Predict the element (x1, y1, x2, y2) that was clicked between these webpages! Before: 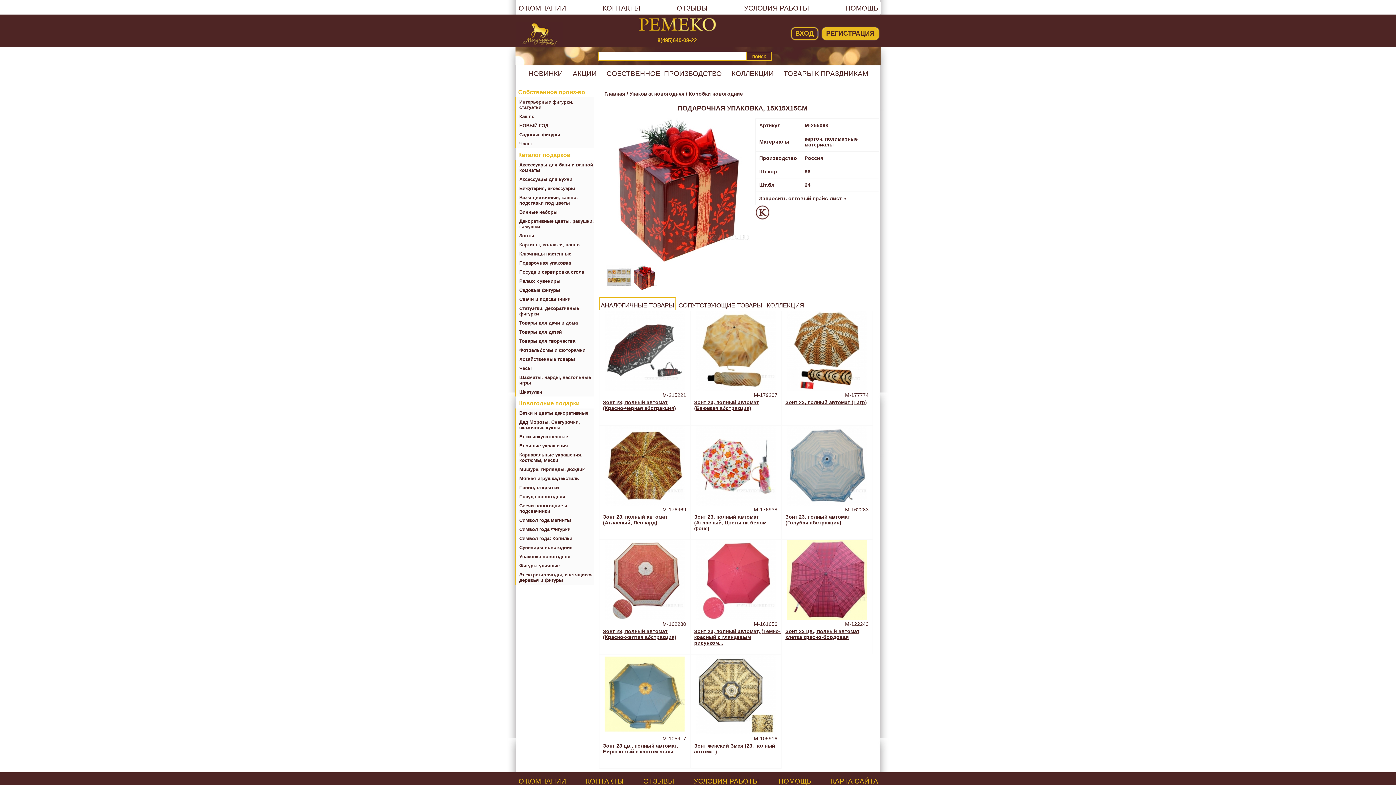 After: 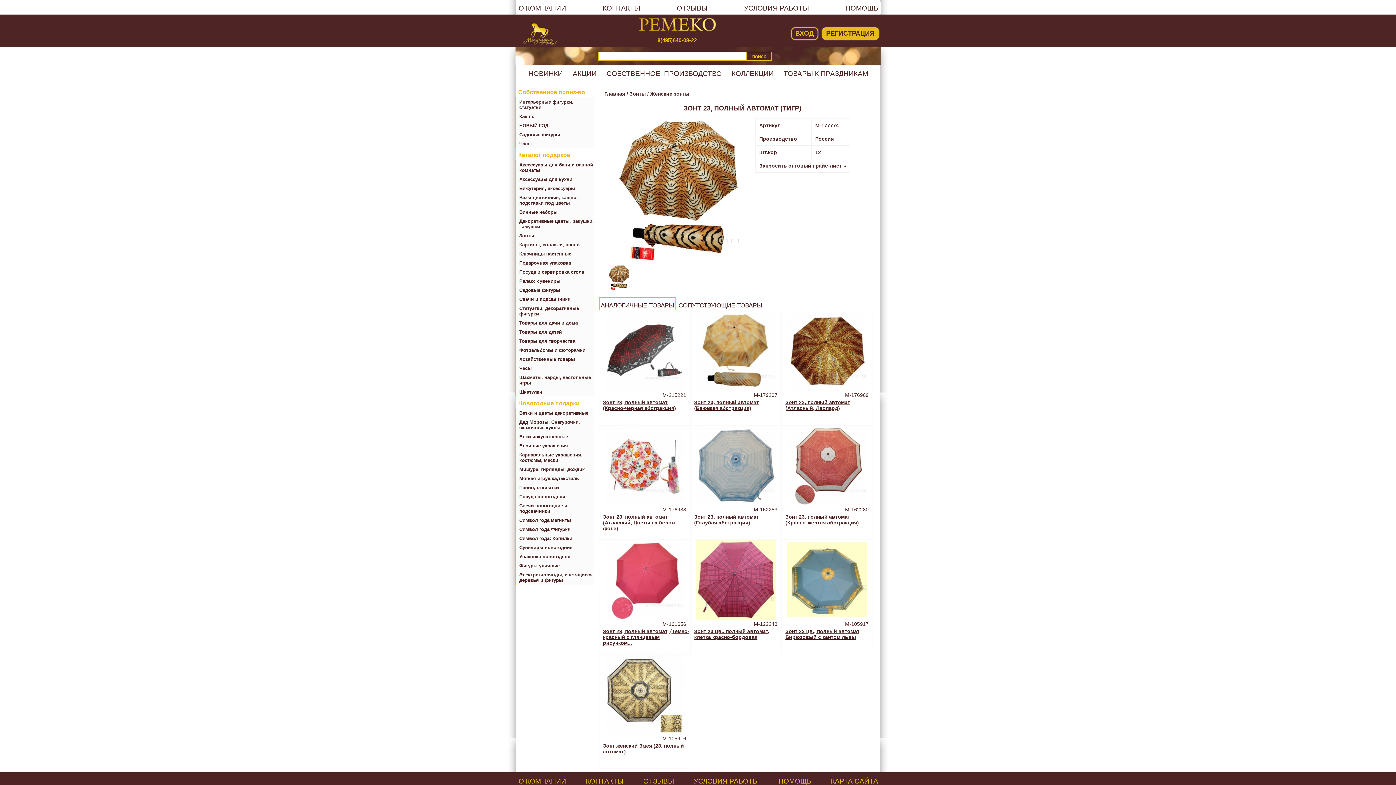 Action: bbox: (785, 399, 867, 405) label: Зонт 23, полный автомат (Тигр)